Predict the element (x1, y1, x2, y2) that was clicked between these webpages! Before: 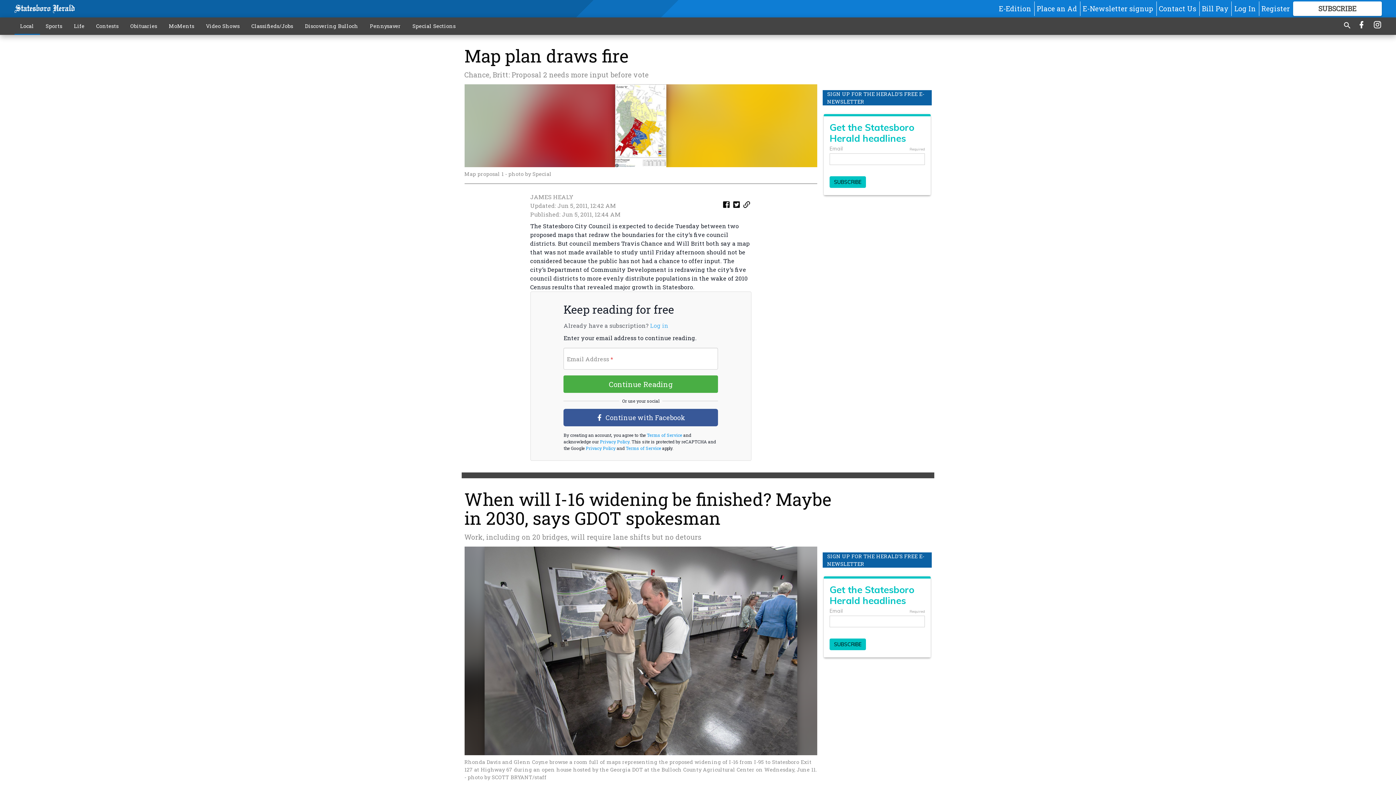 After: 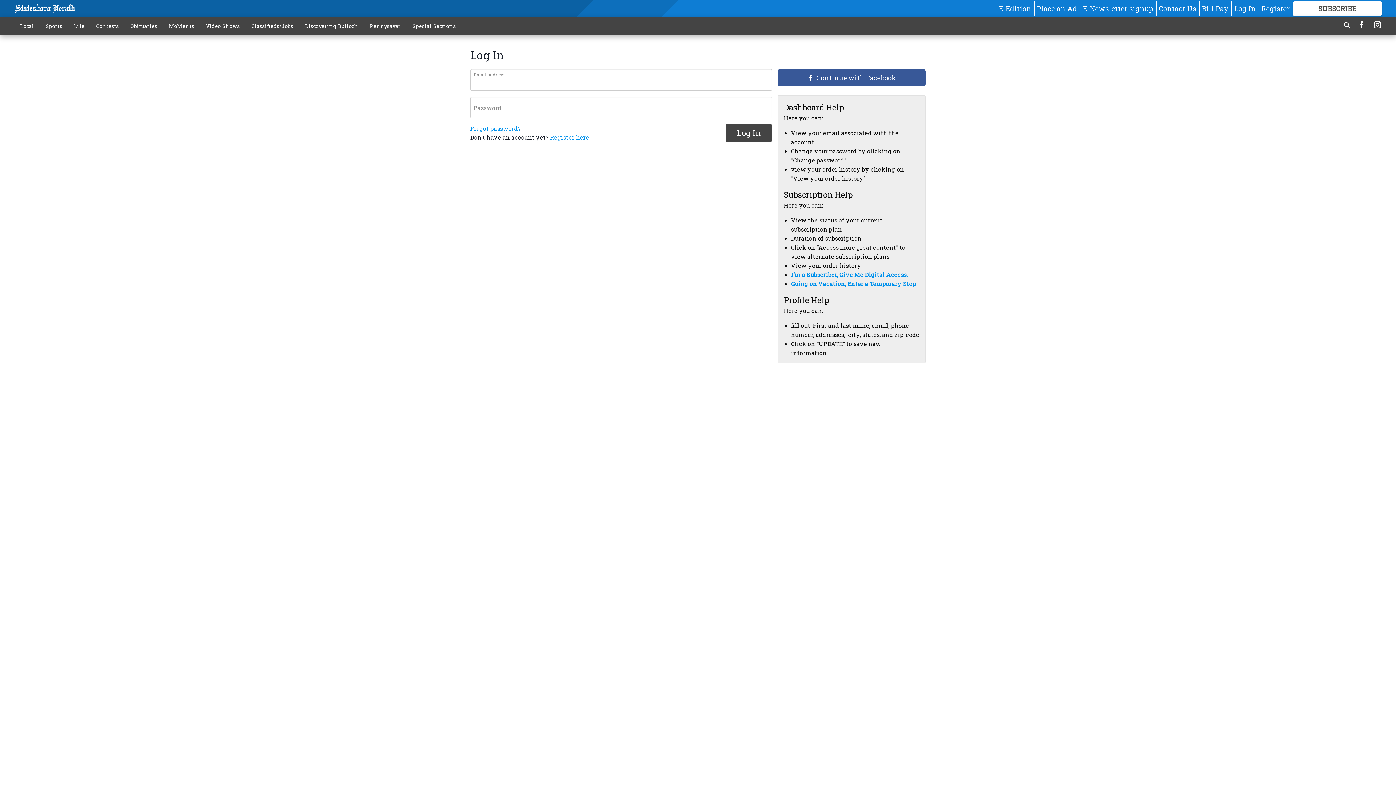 Action: bbox: (1234, 3, 1256, 13) label: Log In